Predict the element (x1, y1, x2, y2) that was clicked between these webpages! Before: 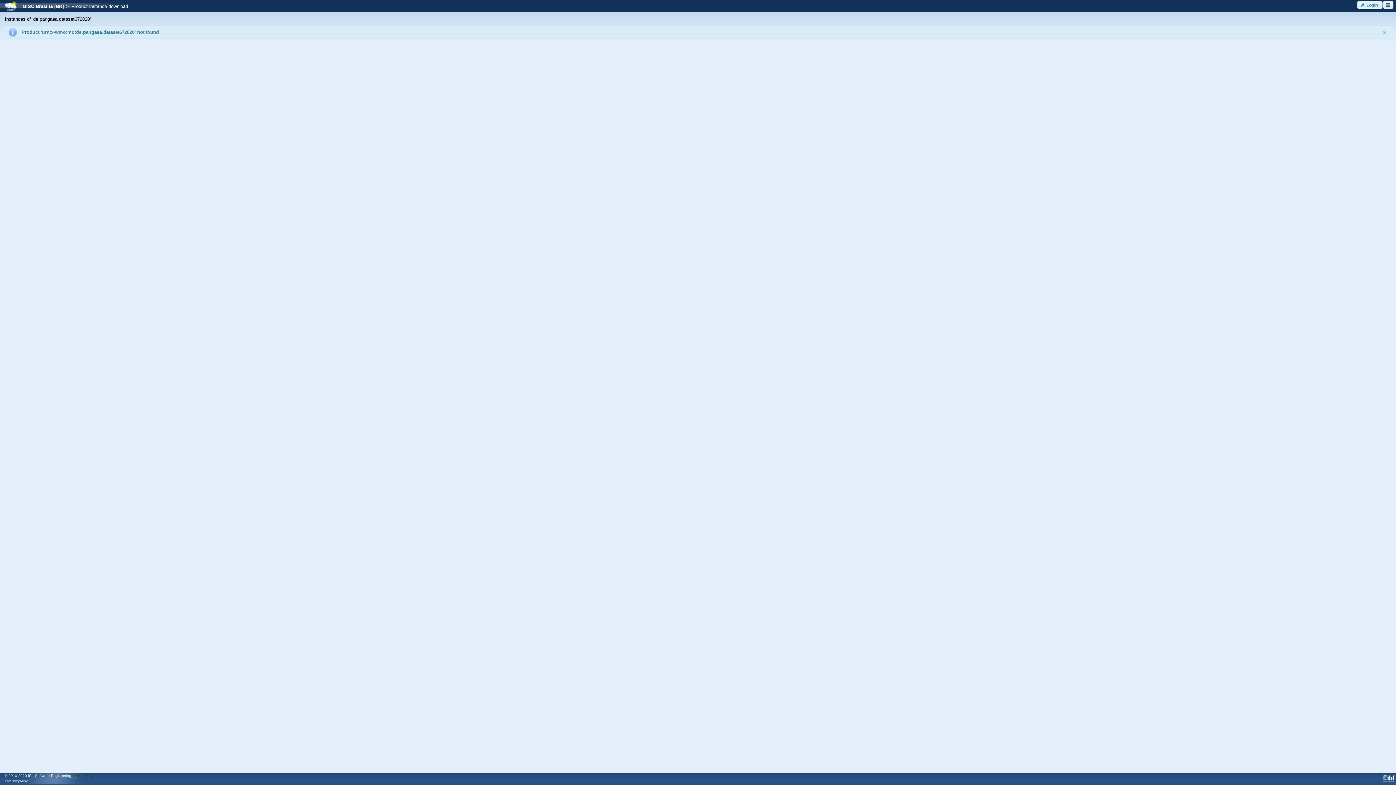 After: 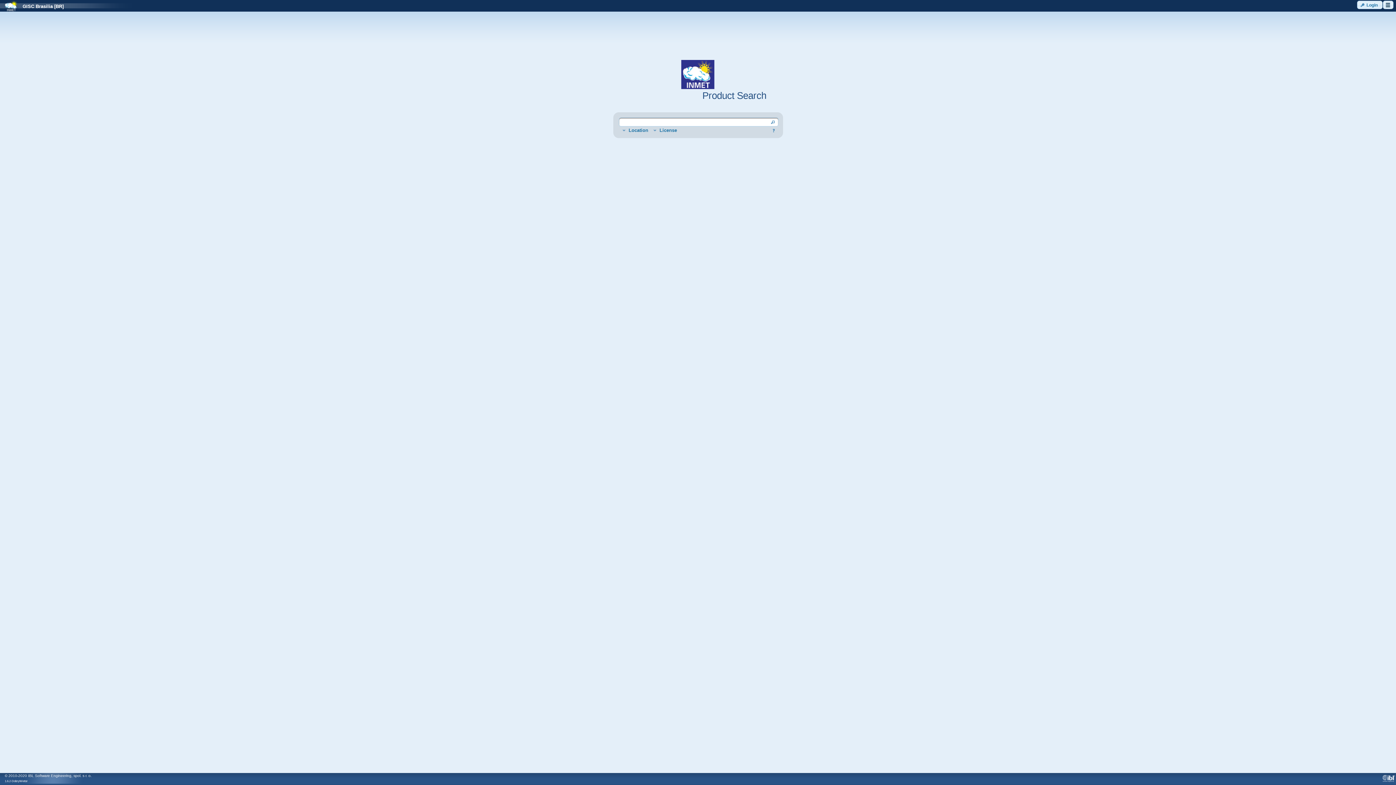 Action: bbox: (17, 3, 63, 9) label: GISC Brasilia [BR]